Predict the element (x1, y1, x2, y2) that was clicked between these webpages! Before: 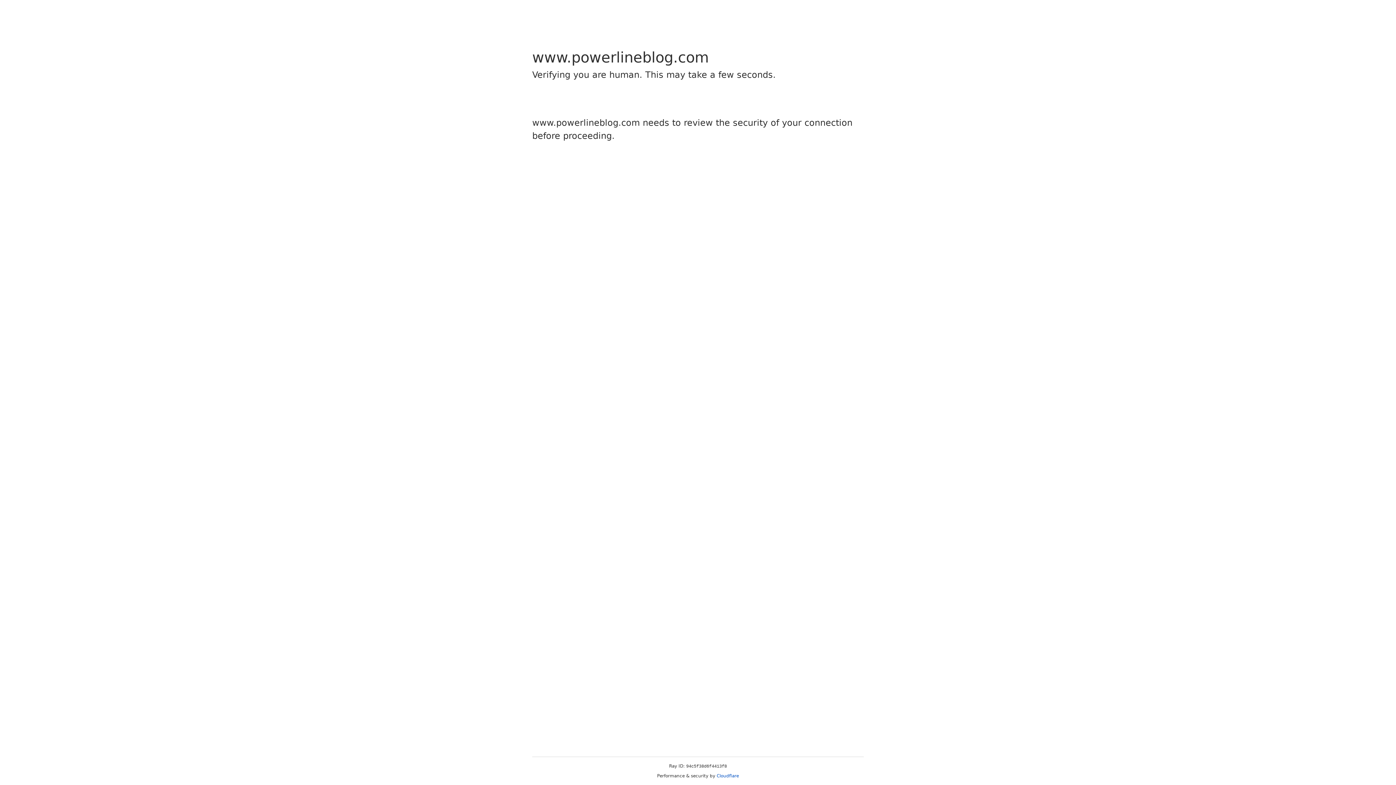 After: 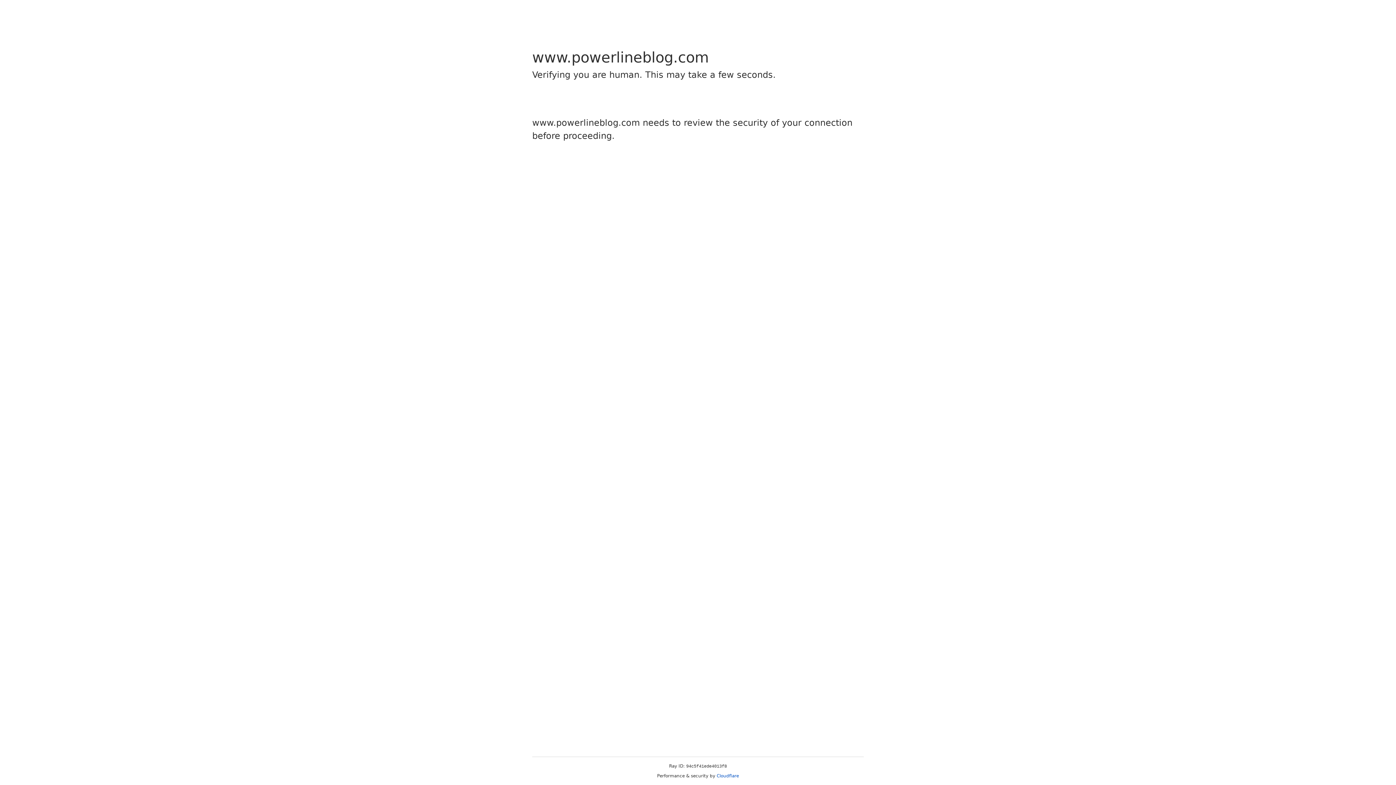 Action: label: Cloudflare bbox: (716, 773, 739, 778)